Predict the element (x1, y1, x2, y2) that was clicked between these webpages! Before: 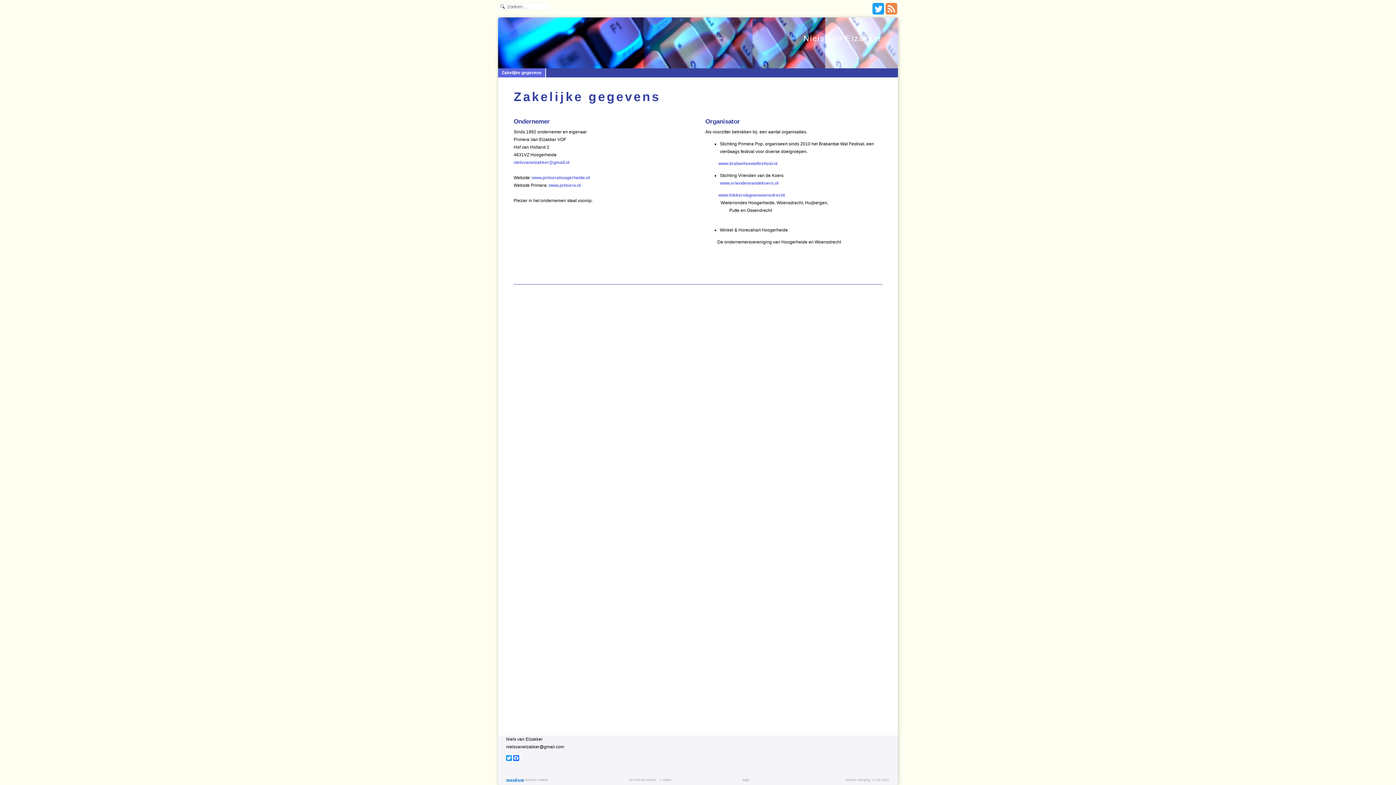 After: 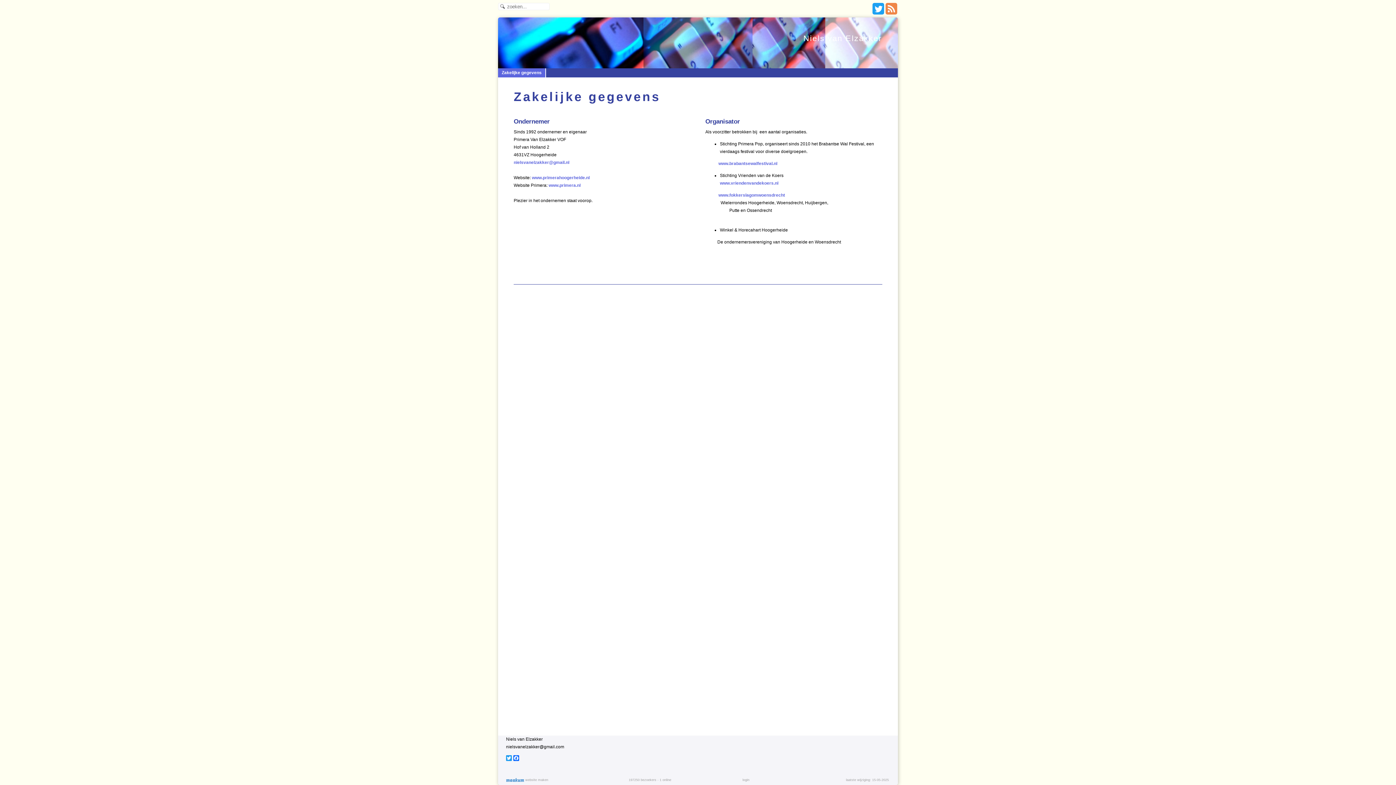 Action: label: Zakelijke gegevens bbox: (498, 68, 546, 77)